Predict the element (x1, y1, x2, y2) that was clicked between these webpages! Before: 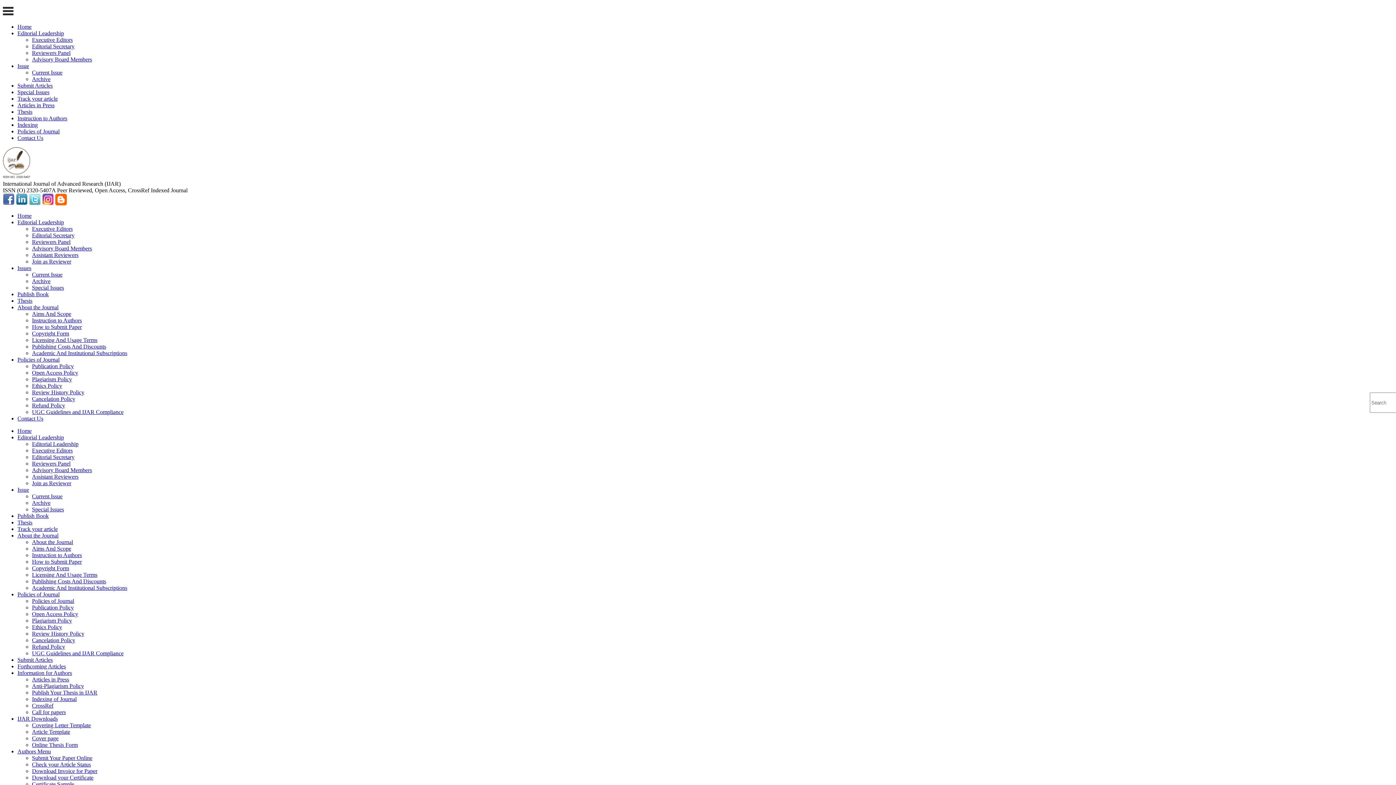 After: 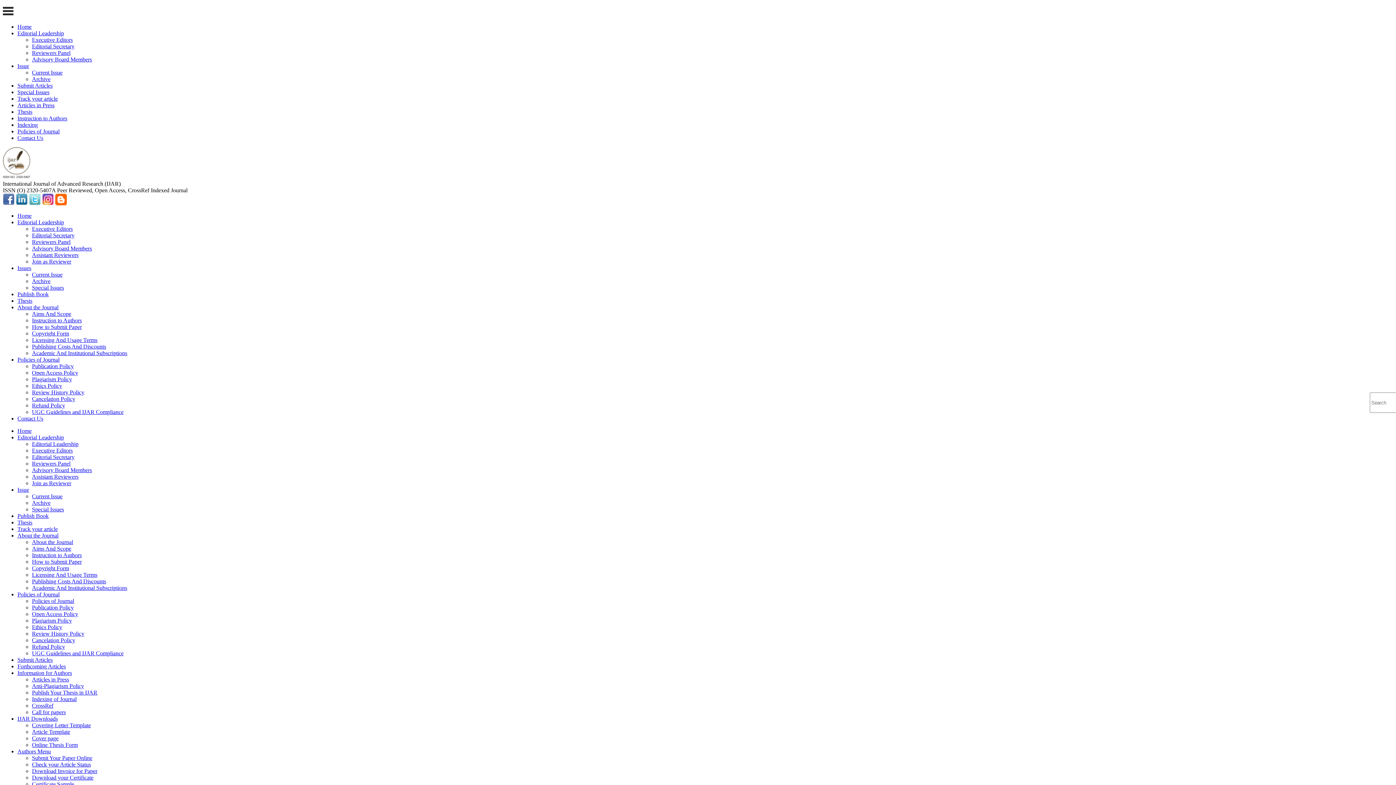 Action: label: Academic And Institutional Subscriptions bbox: (32, 350, 127, 356)